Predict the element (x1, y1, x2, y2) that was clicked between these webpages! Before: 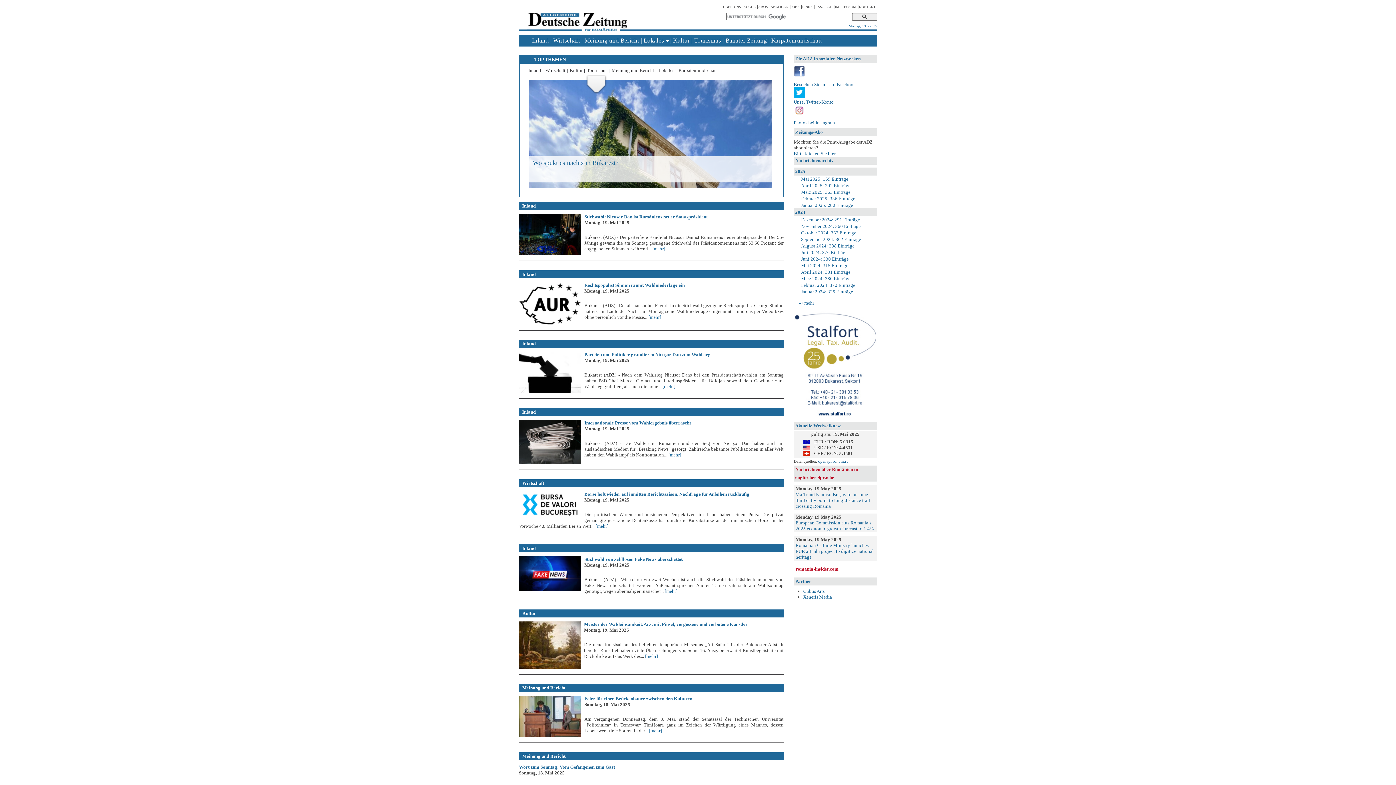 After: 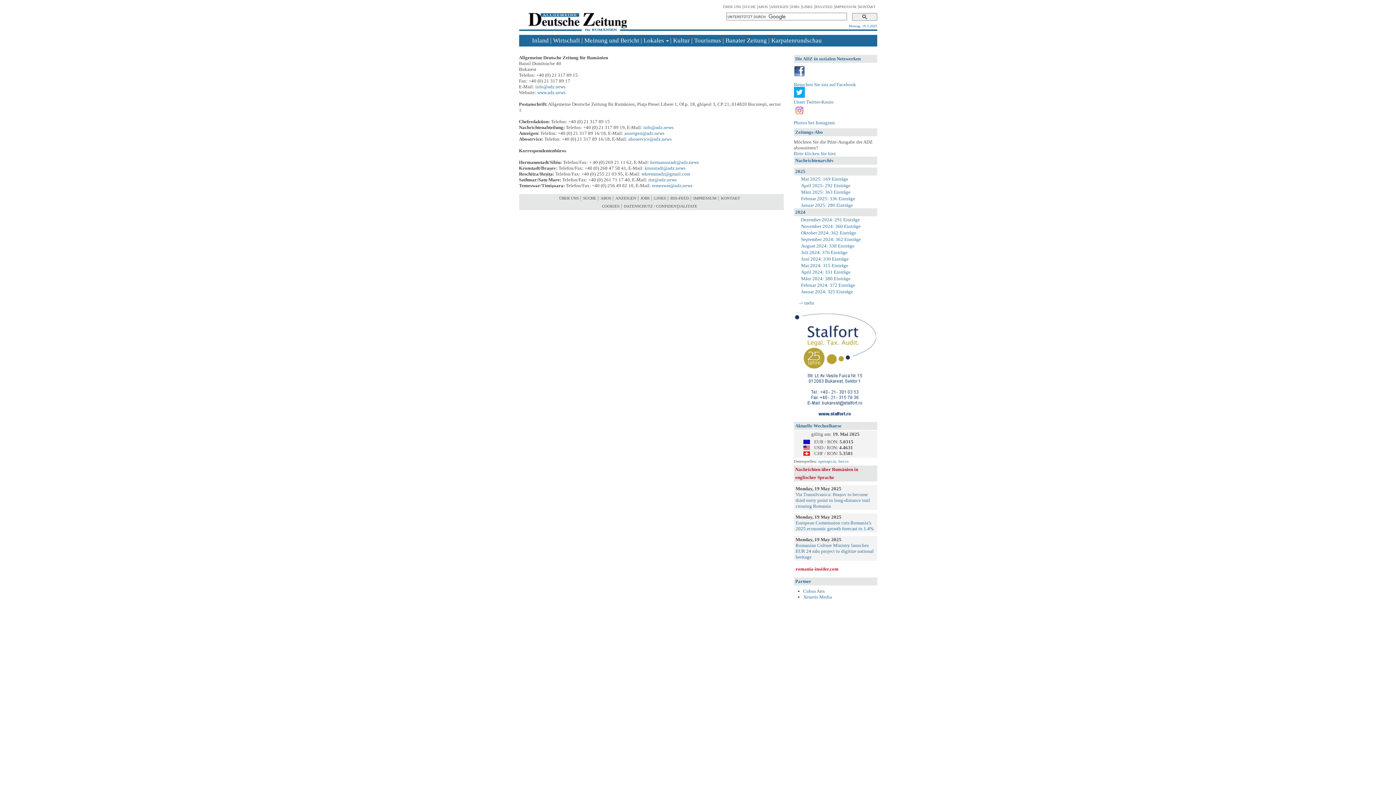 Action: bbox: (859, 4, 875, 8) label: KONTAKT